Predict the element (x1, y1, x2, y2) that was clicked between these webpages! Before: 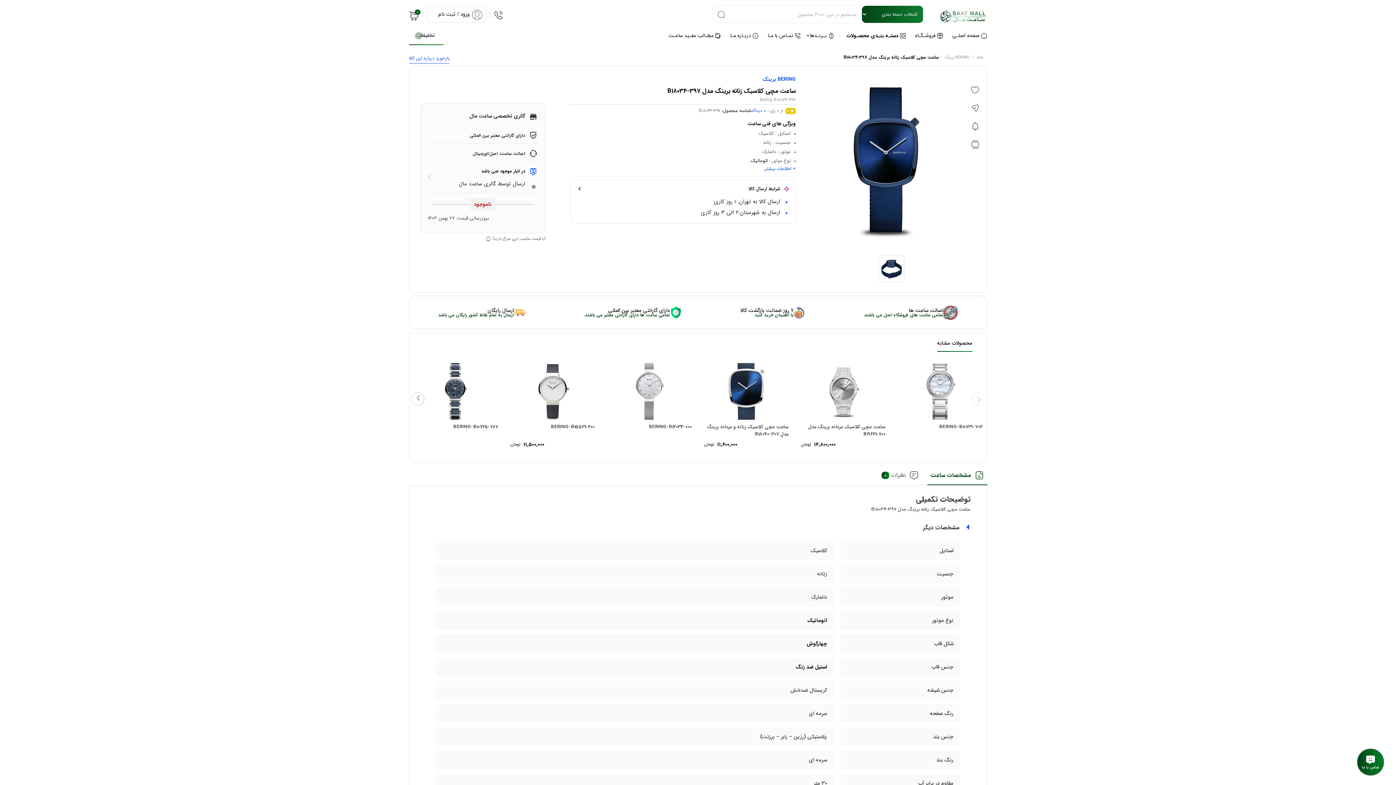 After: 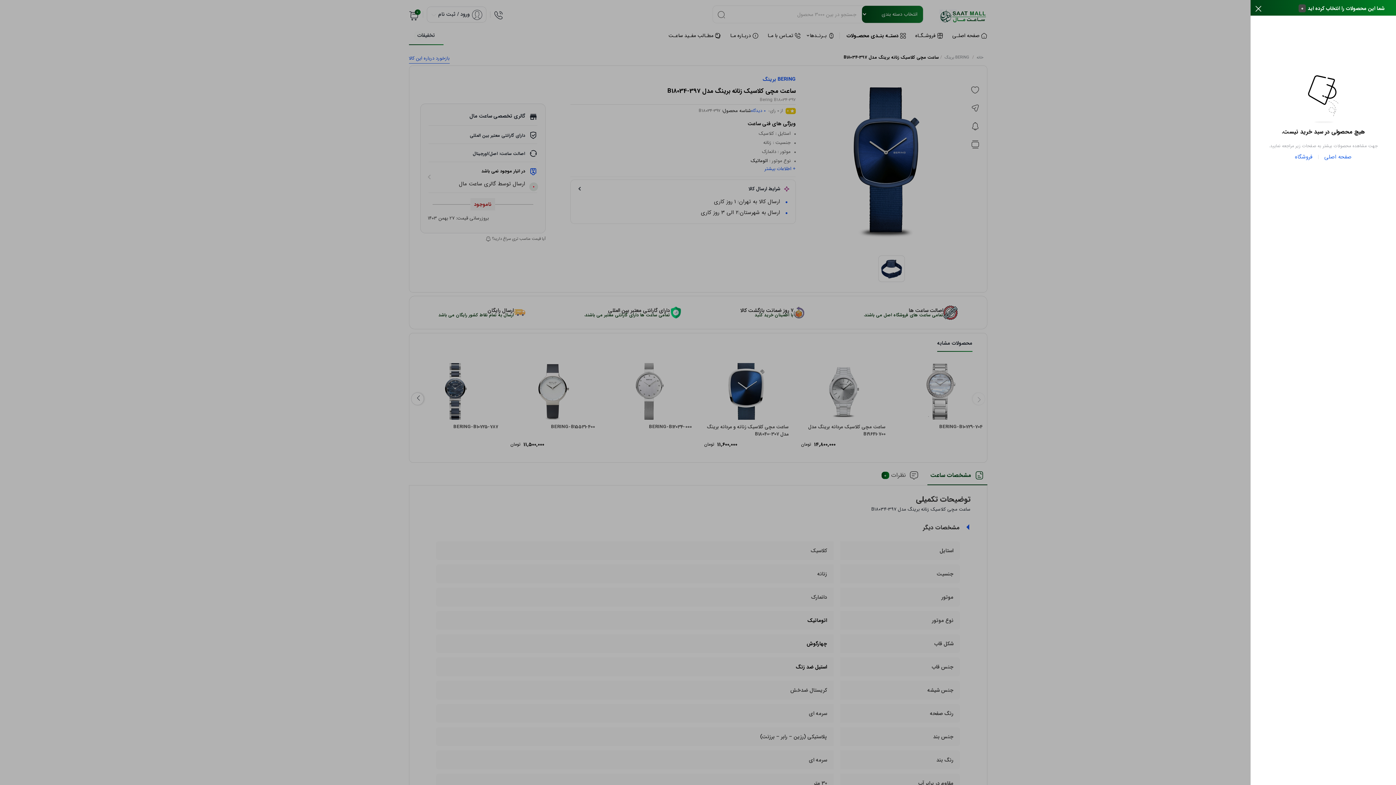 Action: bbox: (408, 8, 419, 19) label: 0